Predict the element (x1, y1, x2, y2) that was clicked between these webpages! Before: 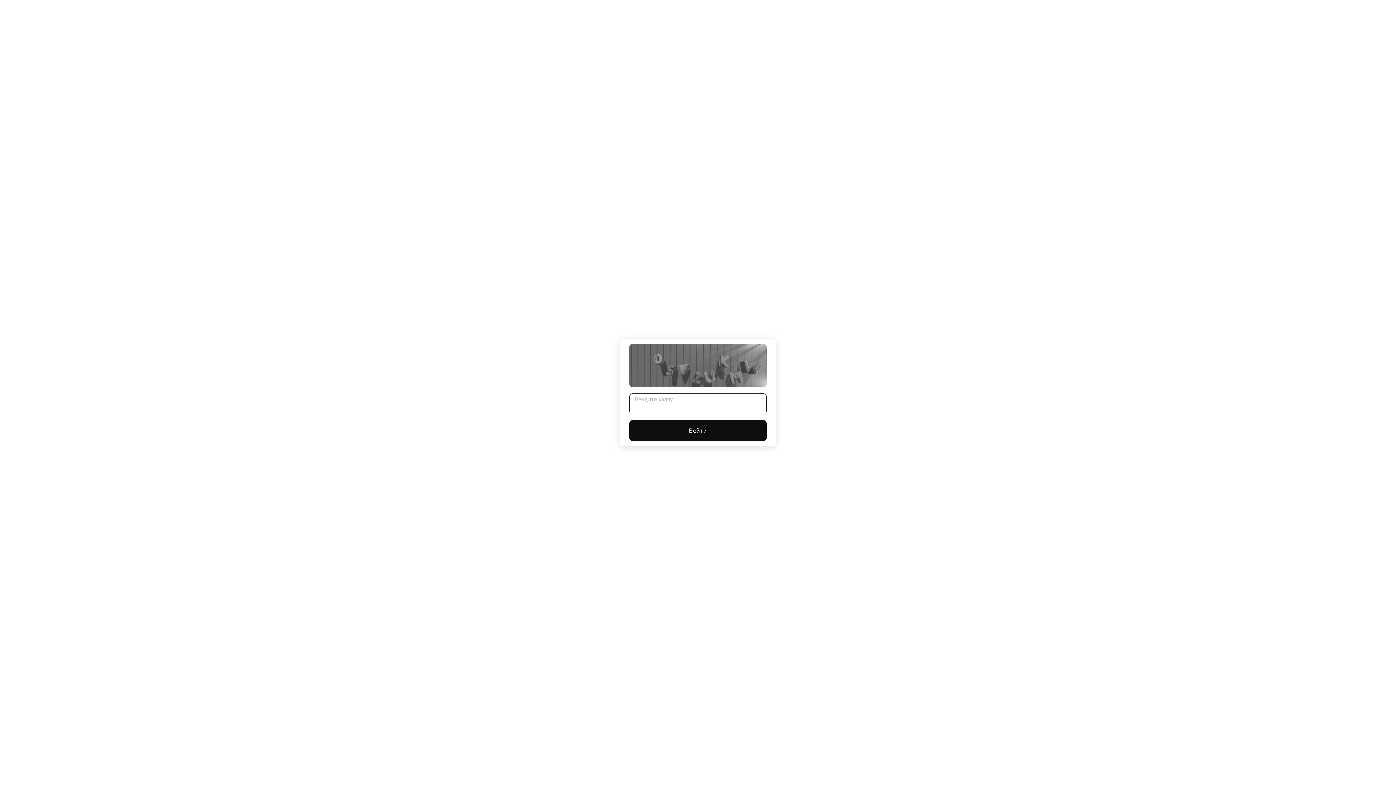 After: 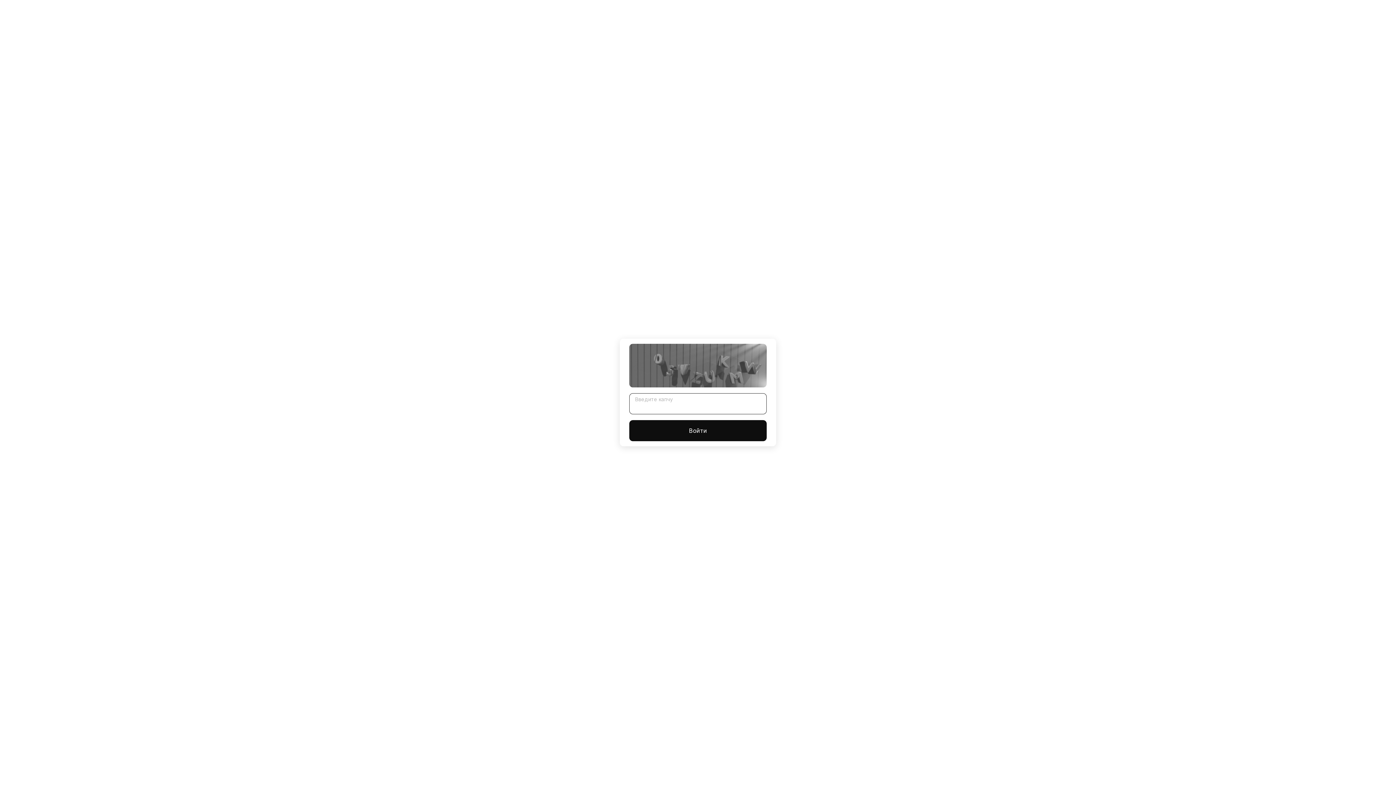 Action: bbox: (629, 420, 766, 441) label: Войти